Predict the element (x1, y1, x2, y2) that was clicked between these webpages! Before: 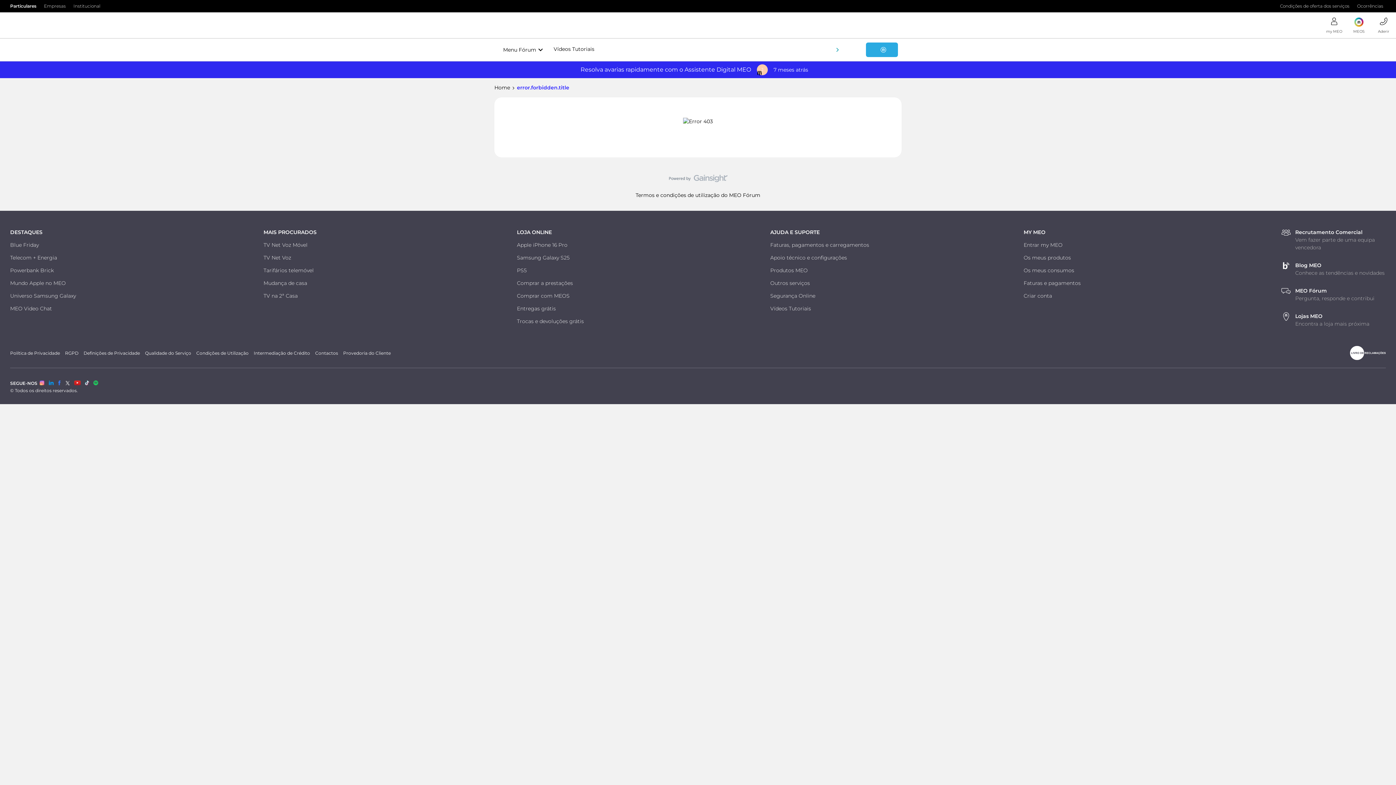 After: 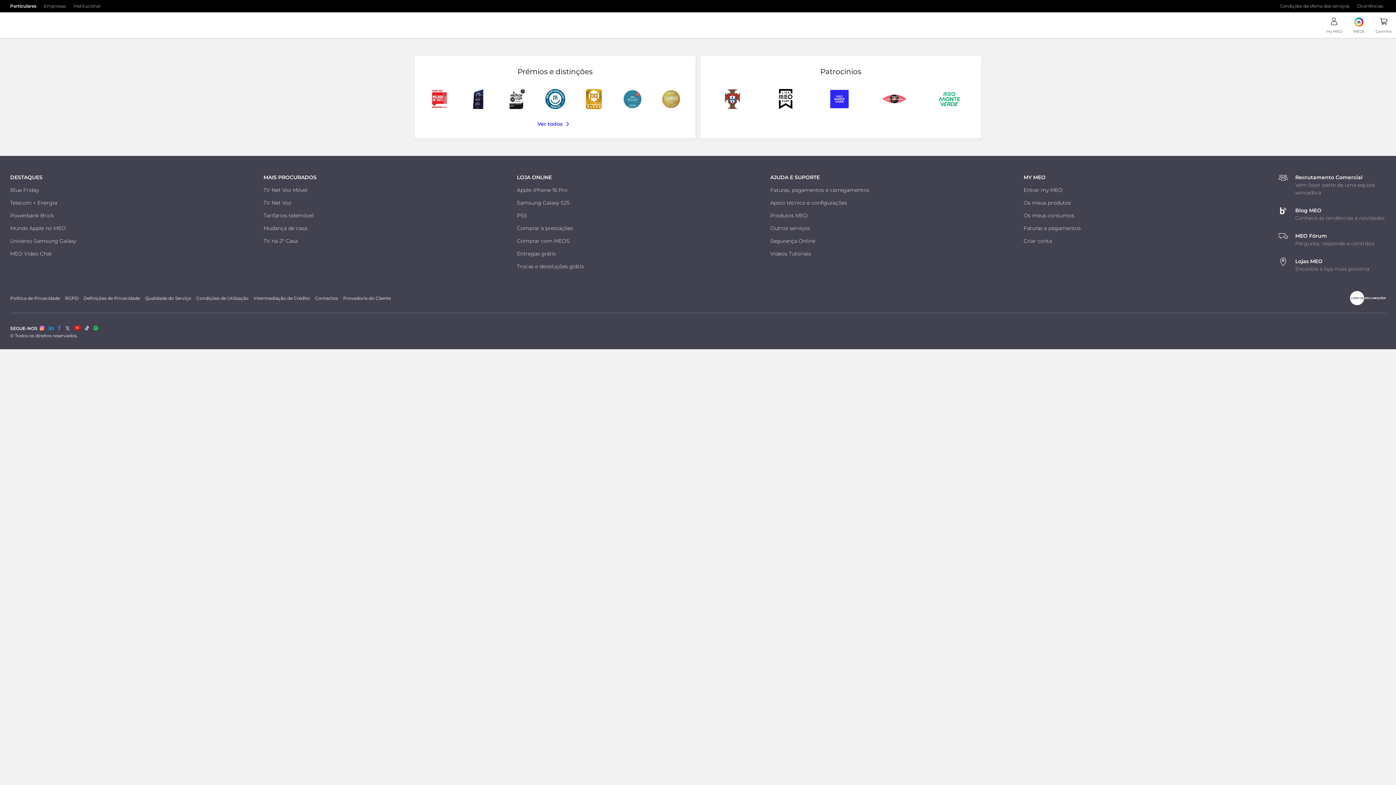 Action: label: Segurança Online bbox: (770, 292, 815, 299)